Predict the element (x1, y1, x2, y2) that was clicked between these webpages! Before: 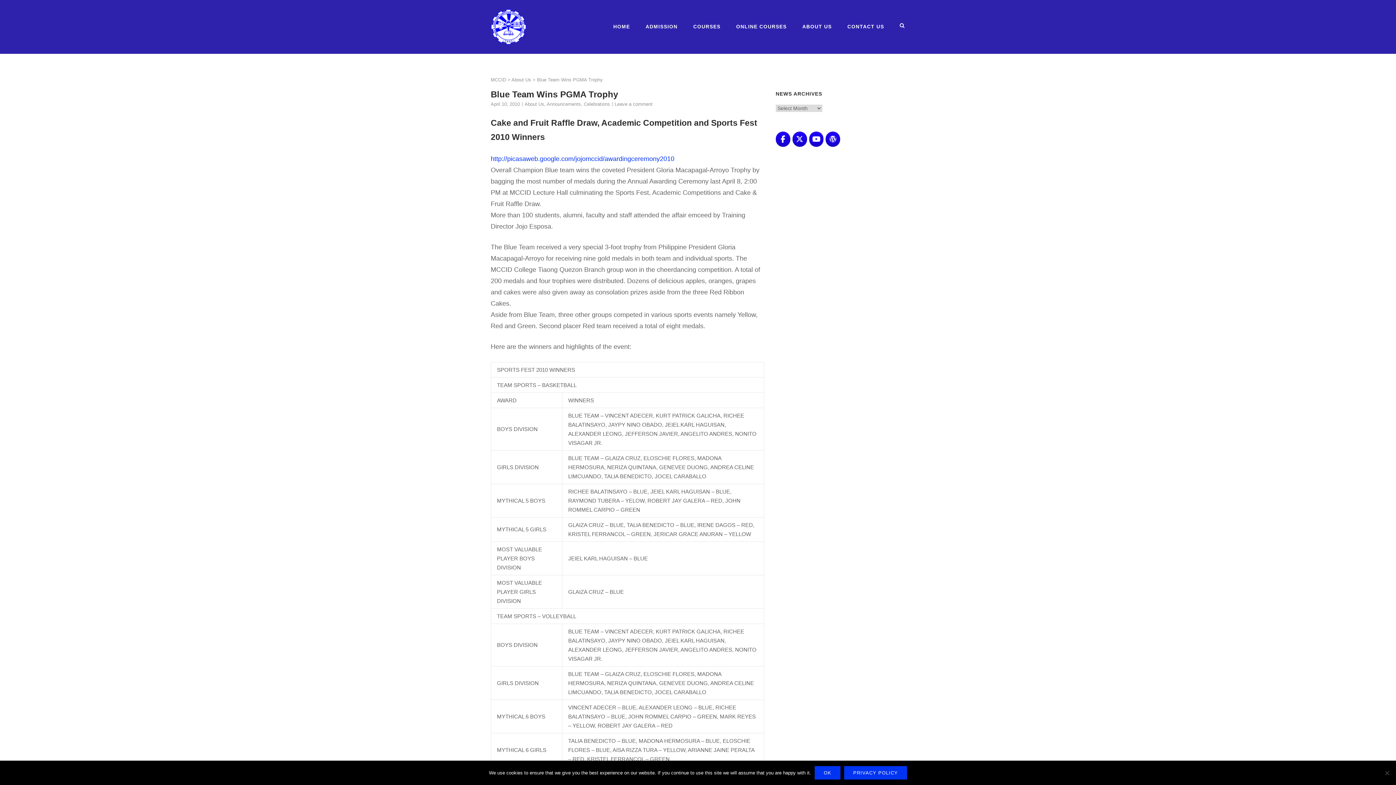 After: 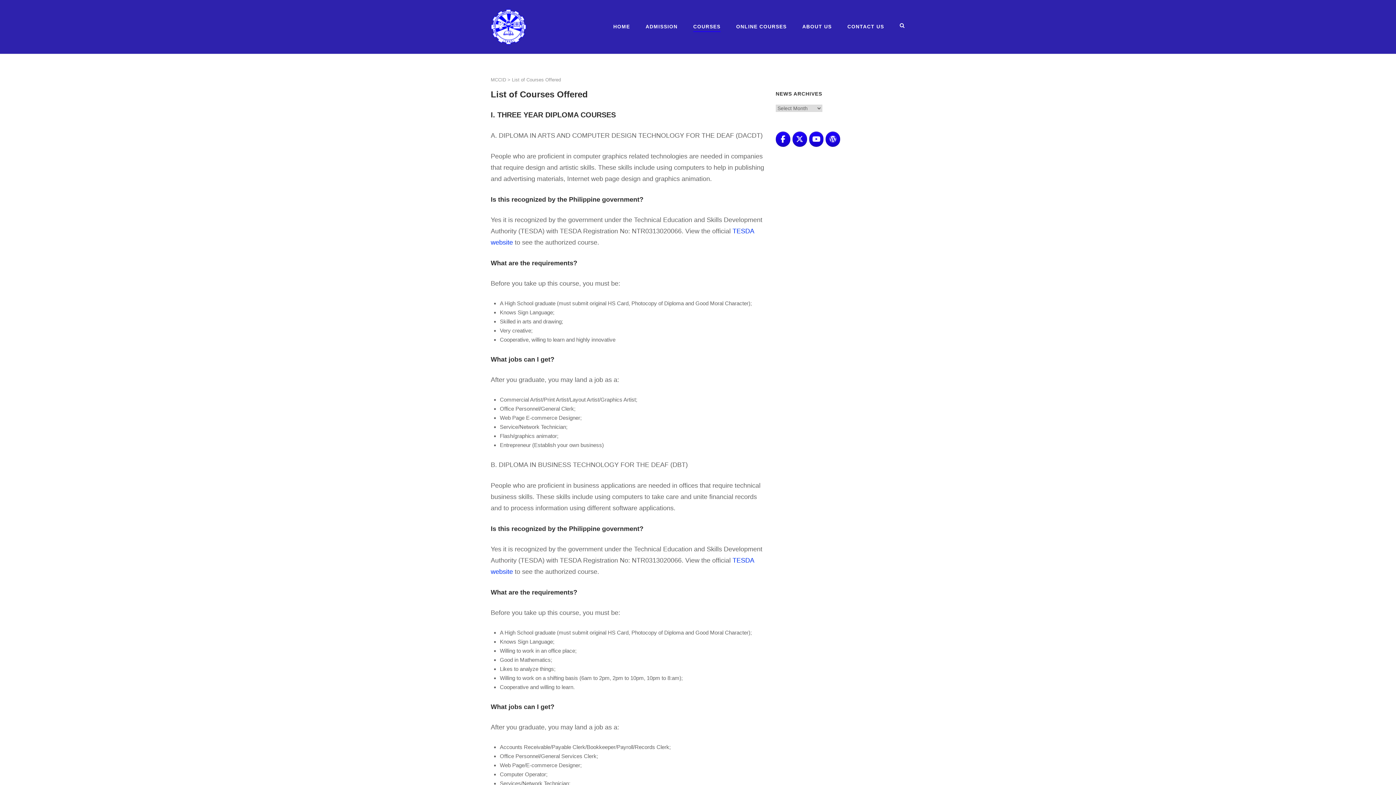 Action: label: COURSES bbox: (693, 24, 720, 32)